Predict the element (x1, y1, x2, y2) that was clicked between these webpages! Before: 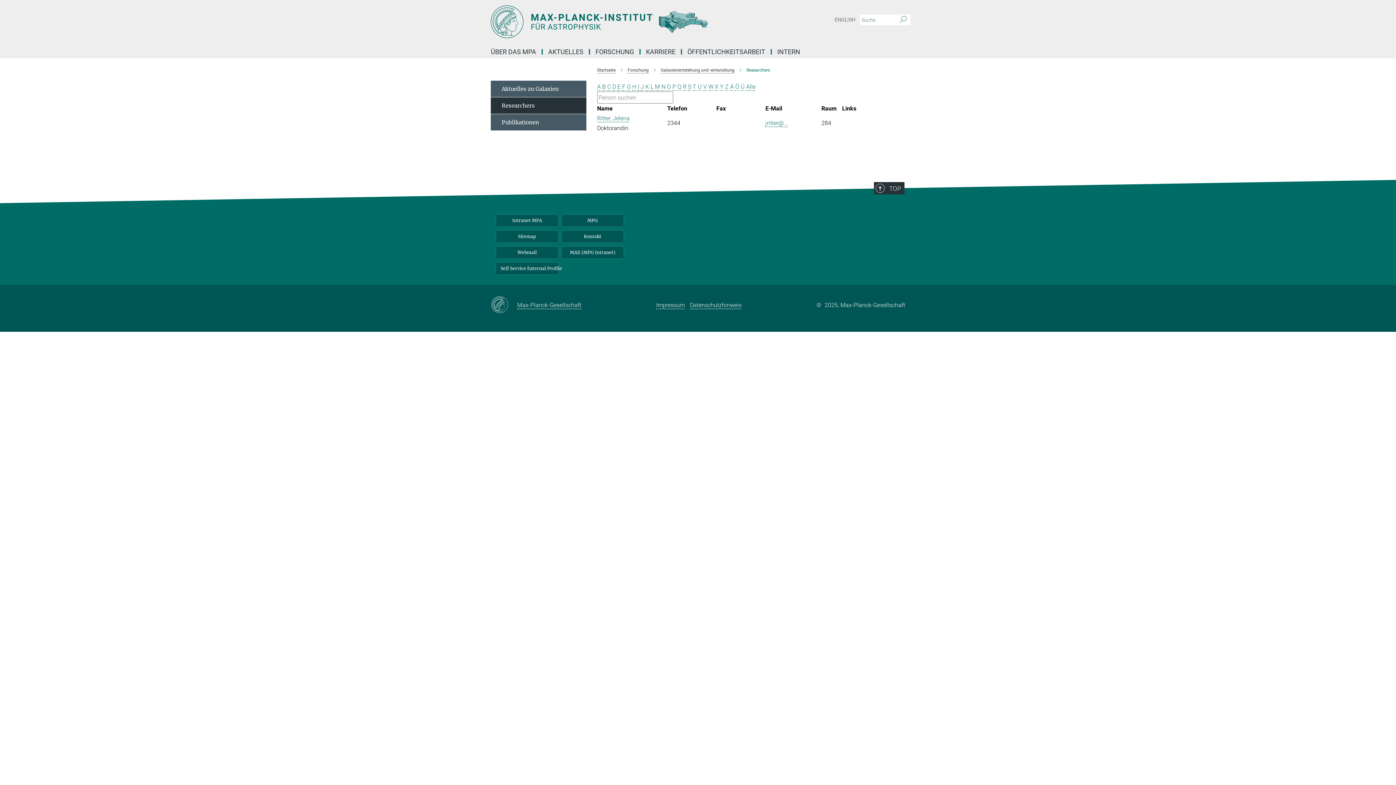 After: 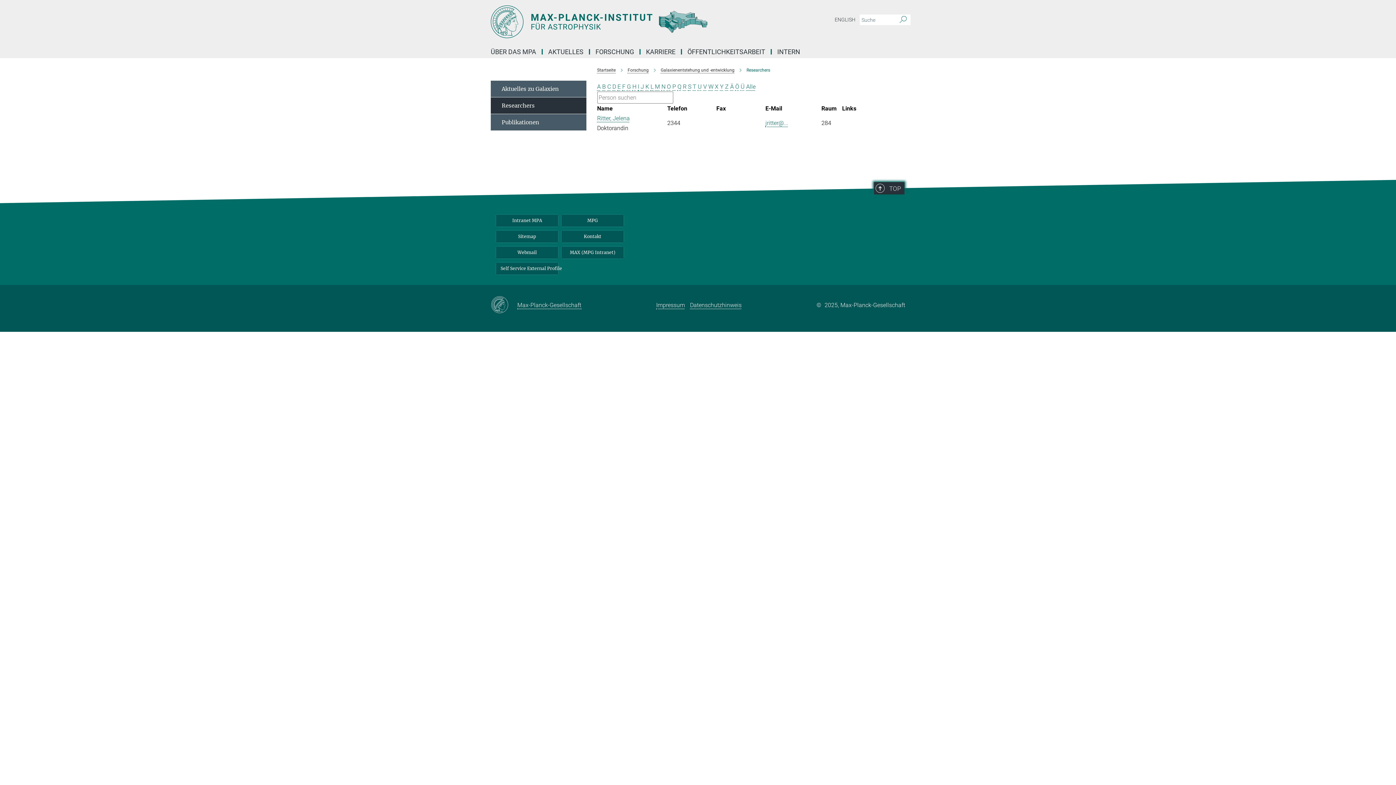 Action: bbox: (874, 182, 904, 194) label: TOP